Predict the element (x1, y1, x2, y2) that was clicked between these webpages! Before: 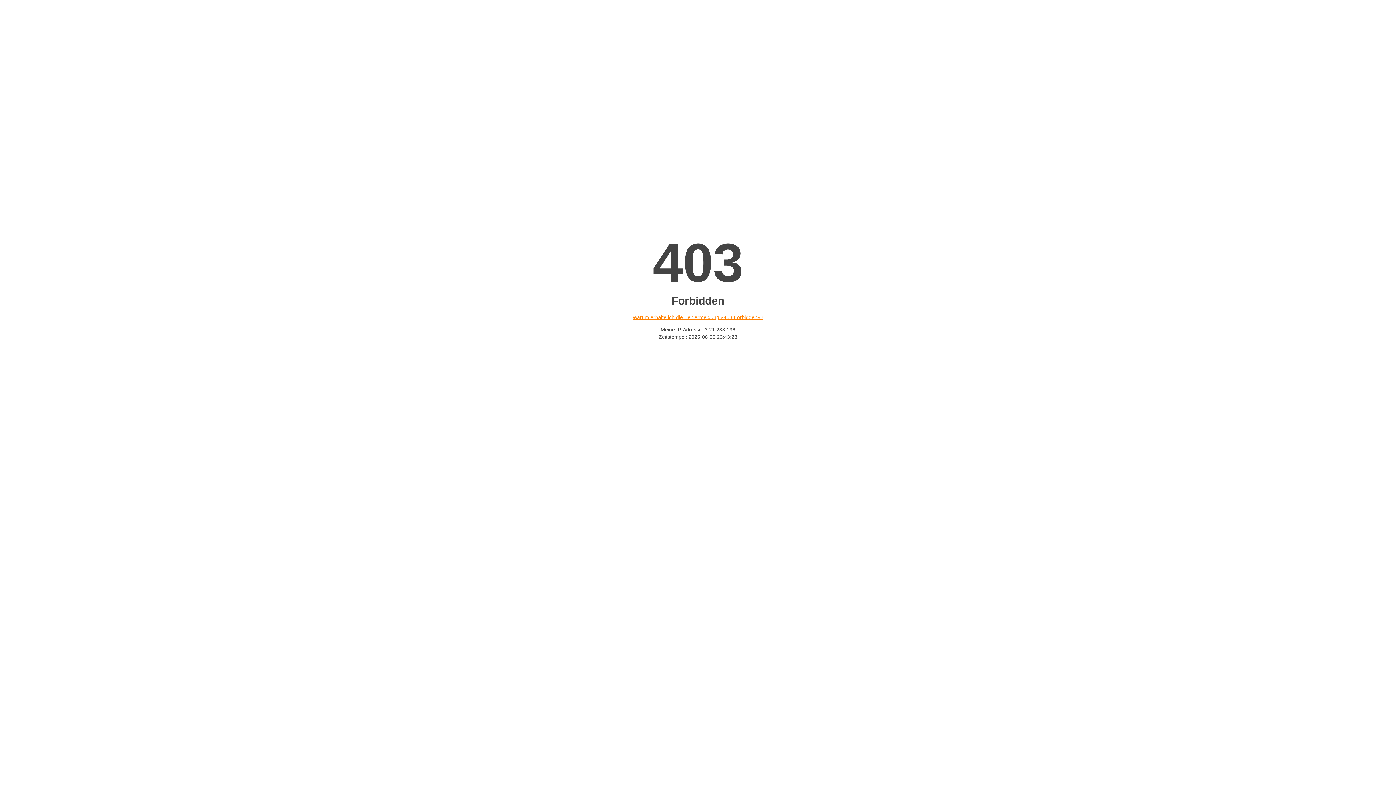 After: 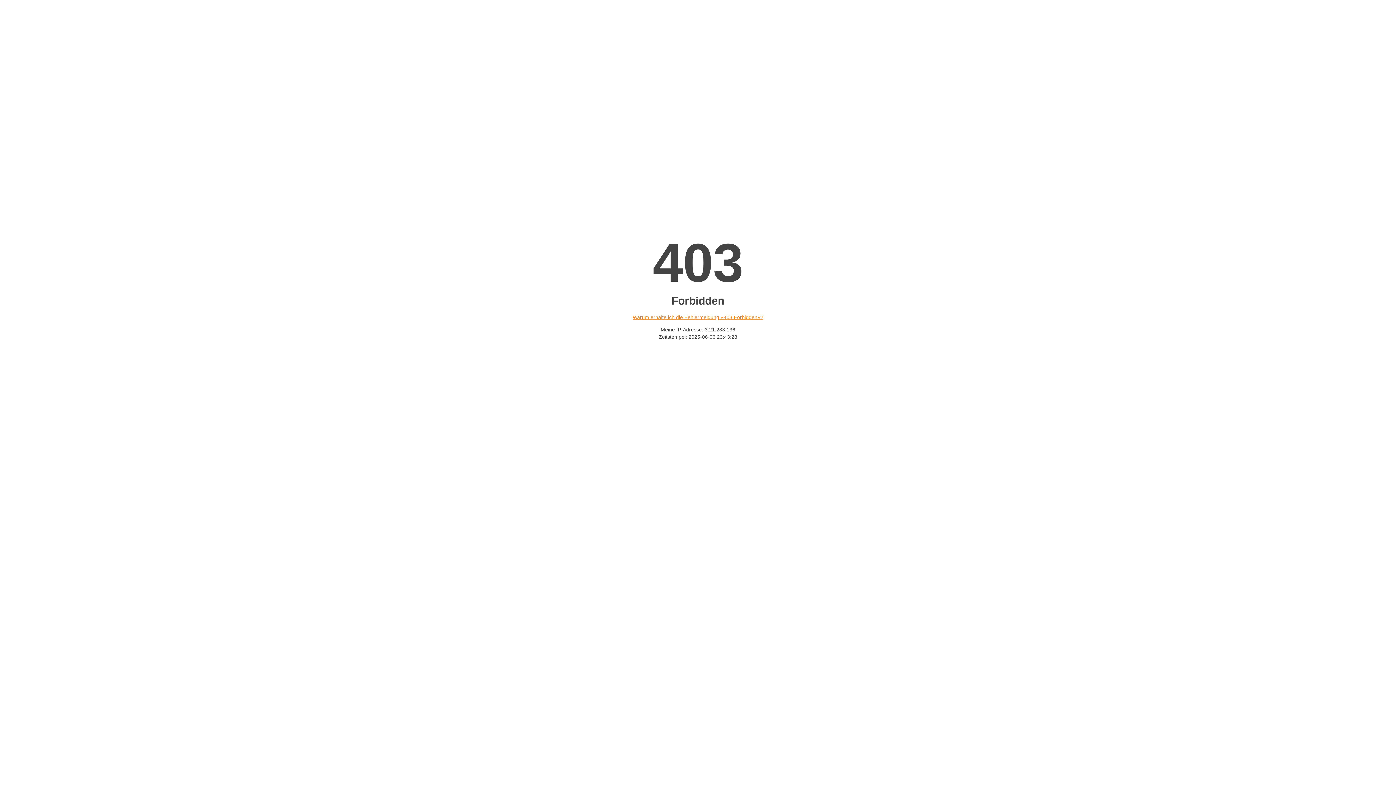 Action: bbox: (632, 314, 763, 320) label: Warum erhalte ich die Fehlermeldung «403 Forbidden»?